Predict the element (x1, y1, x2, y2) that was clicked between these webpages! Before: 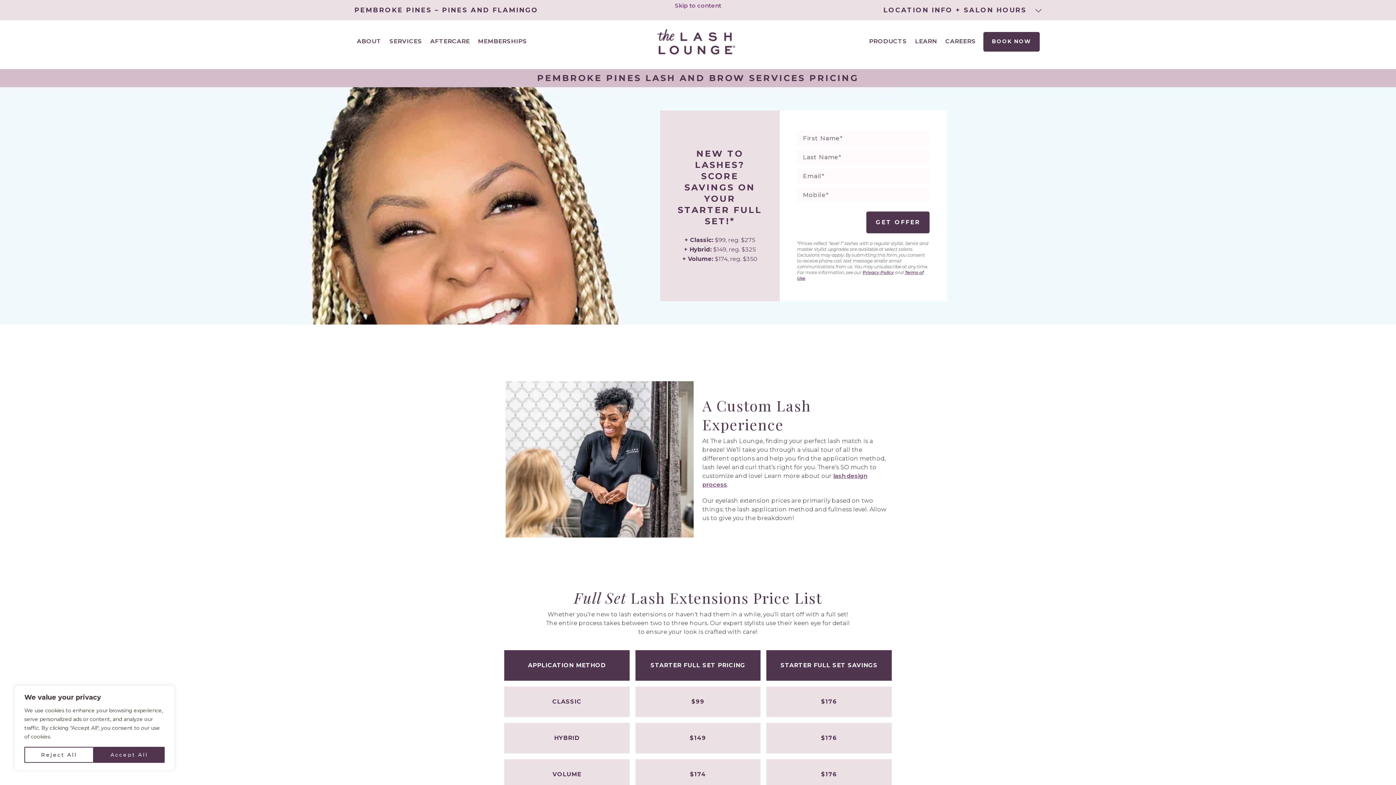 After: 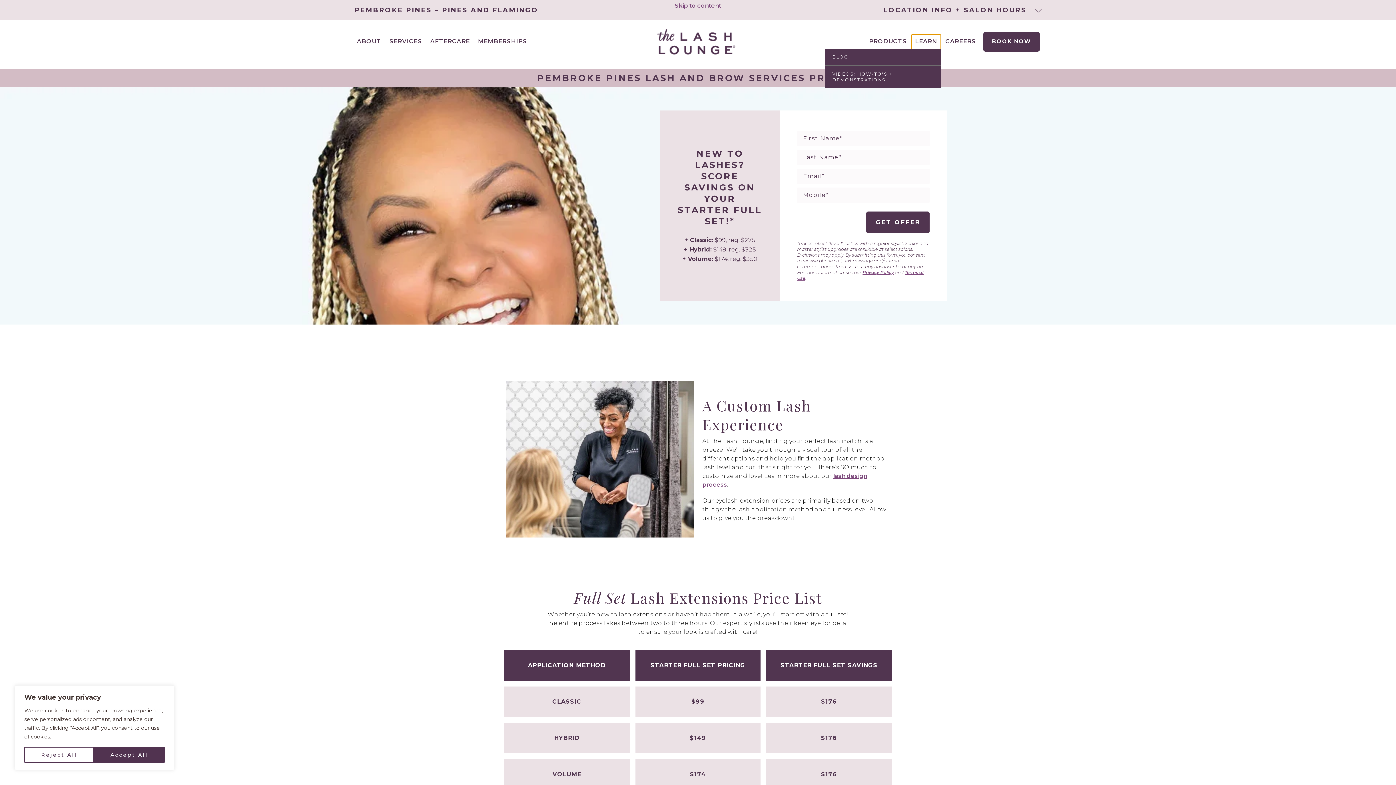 Action: label: EXPAND CHILD MENU bbox: (911, 34, 941, 54)